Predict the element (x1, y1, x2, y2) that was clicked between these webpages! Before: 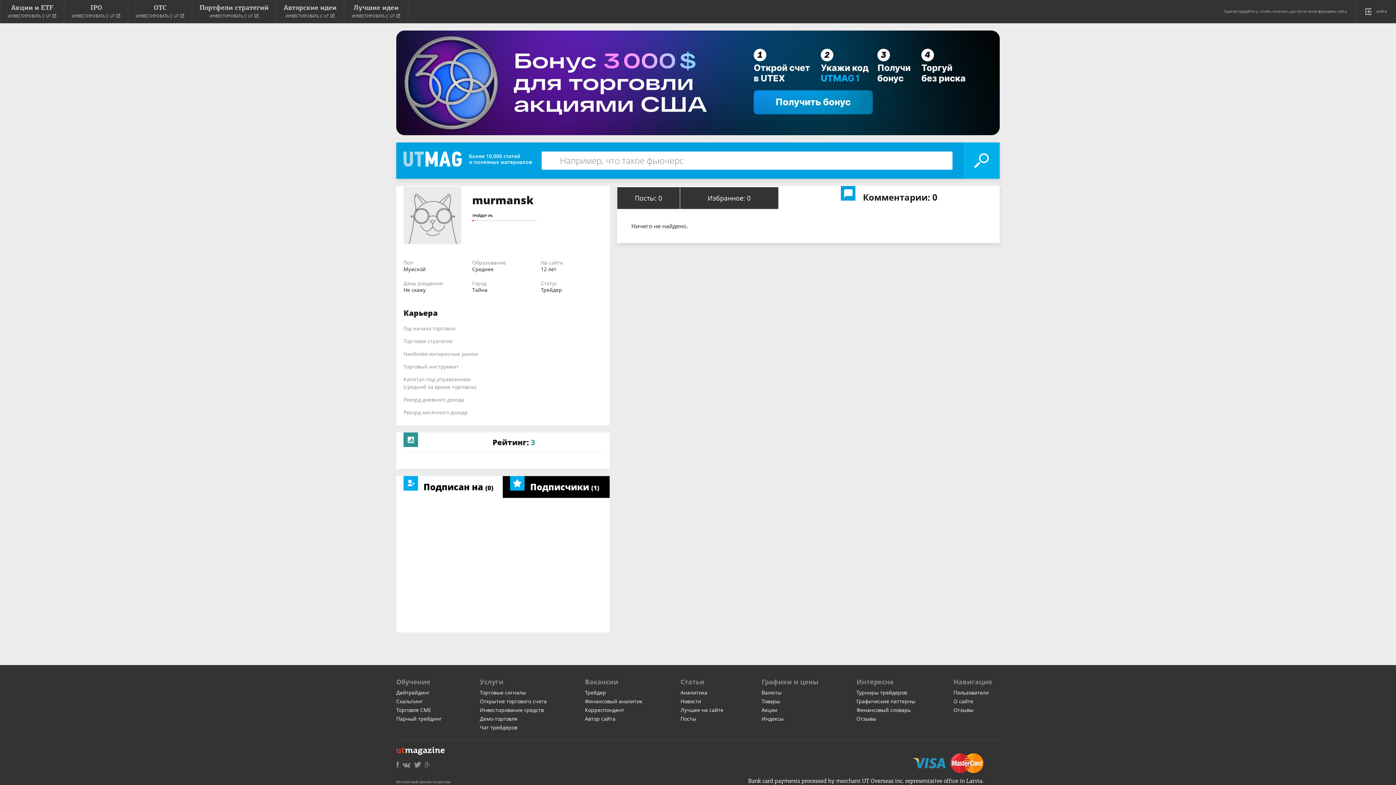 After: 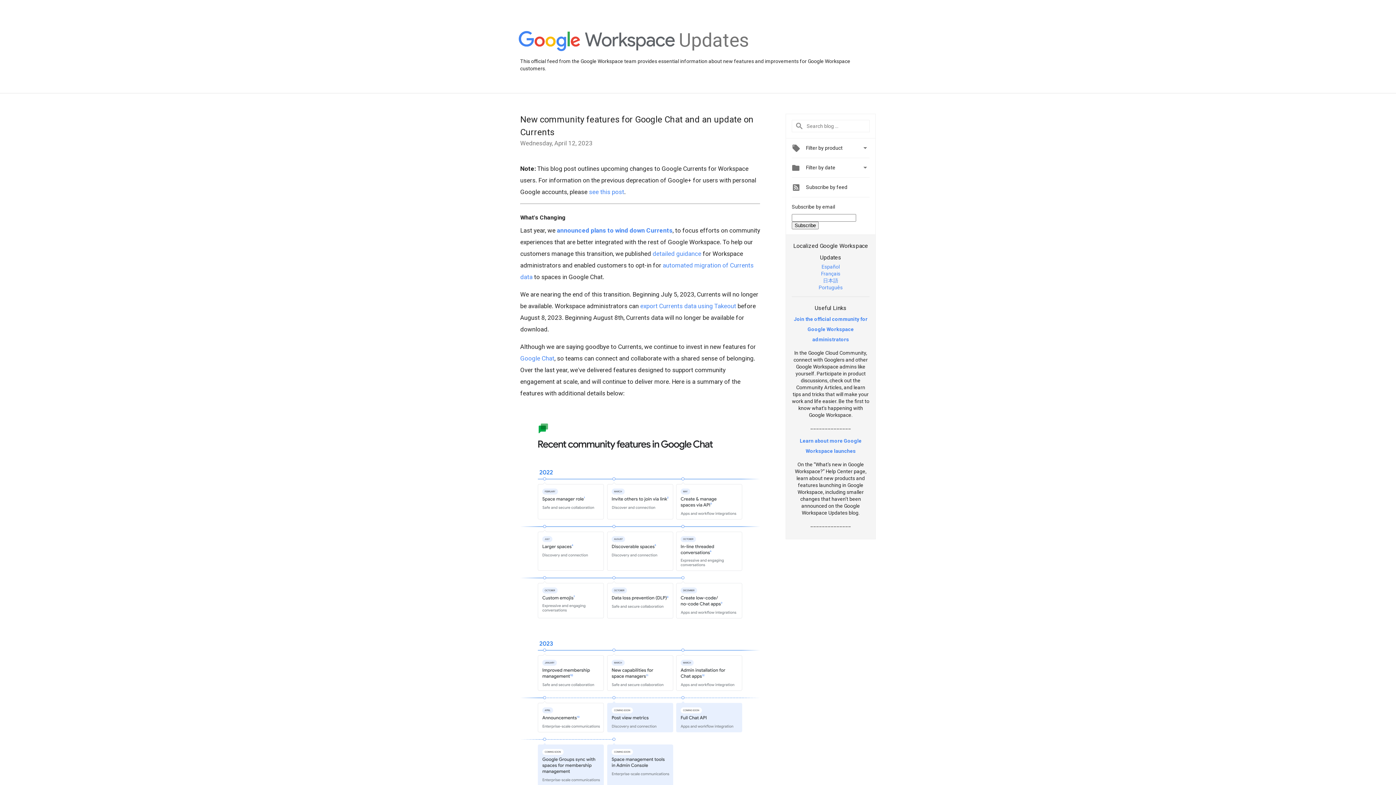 Action: bbox: (424, 758, 430, 770)